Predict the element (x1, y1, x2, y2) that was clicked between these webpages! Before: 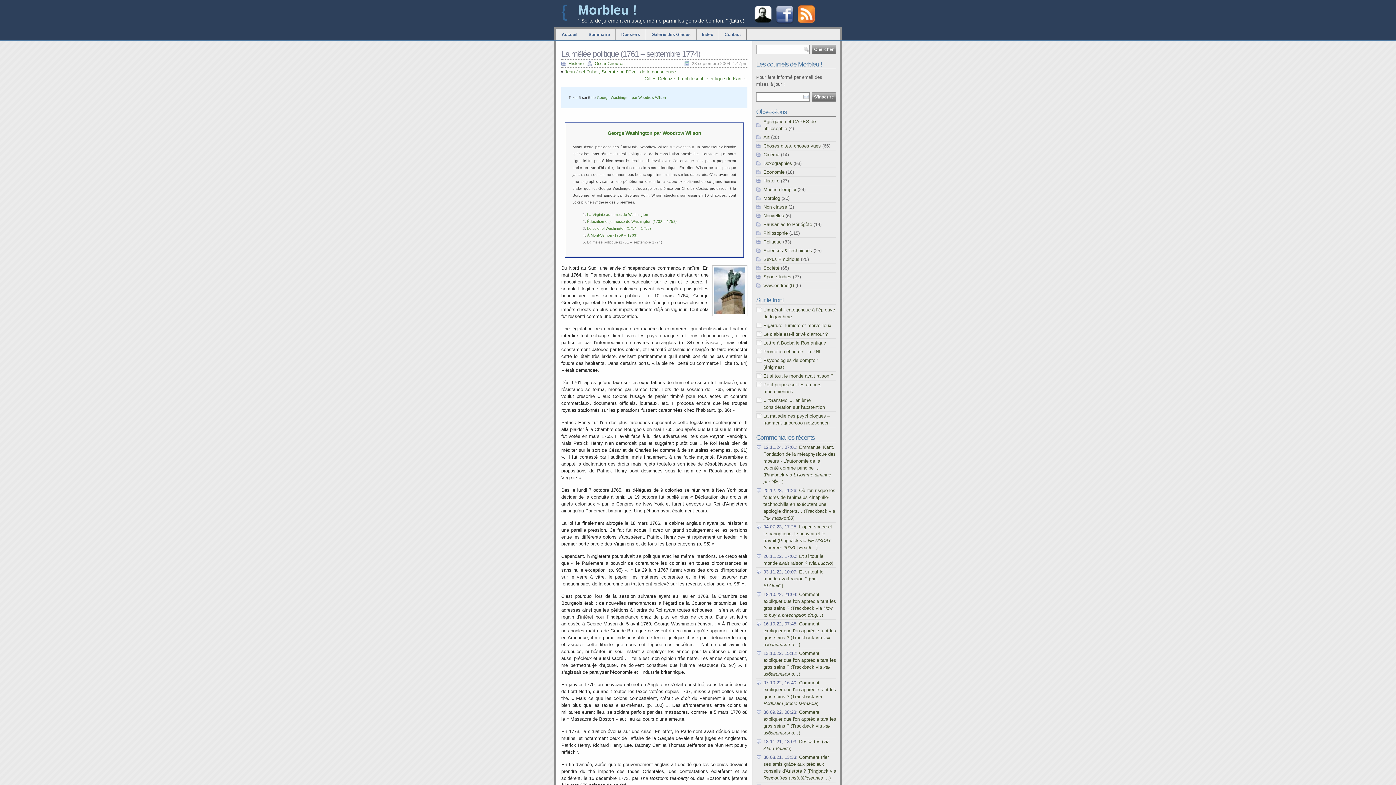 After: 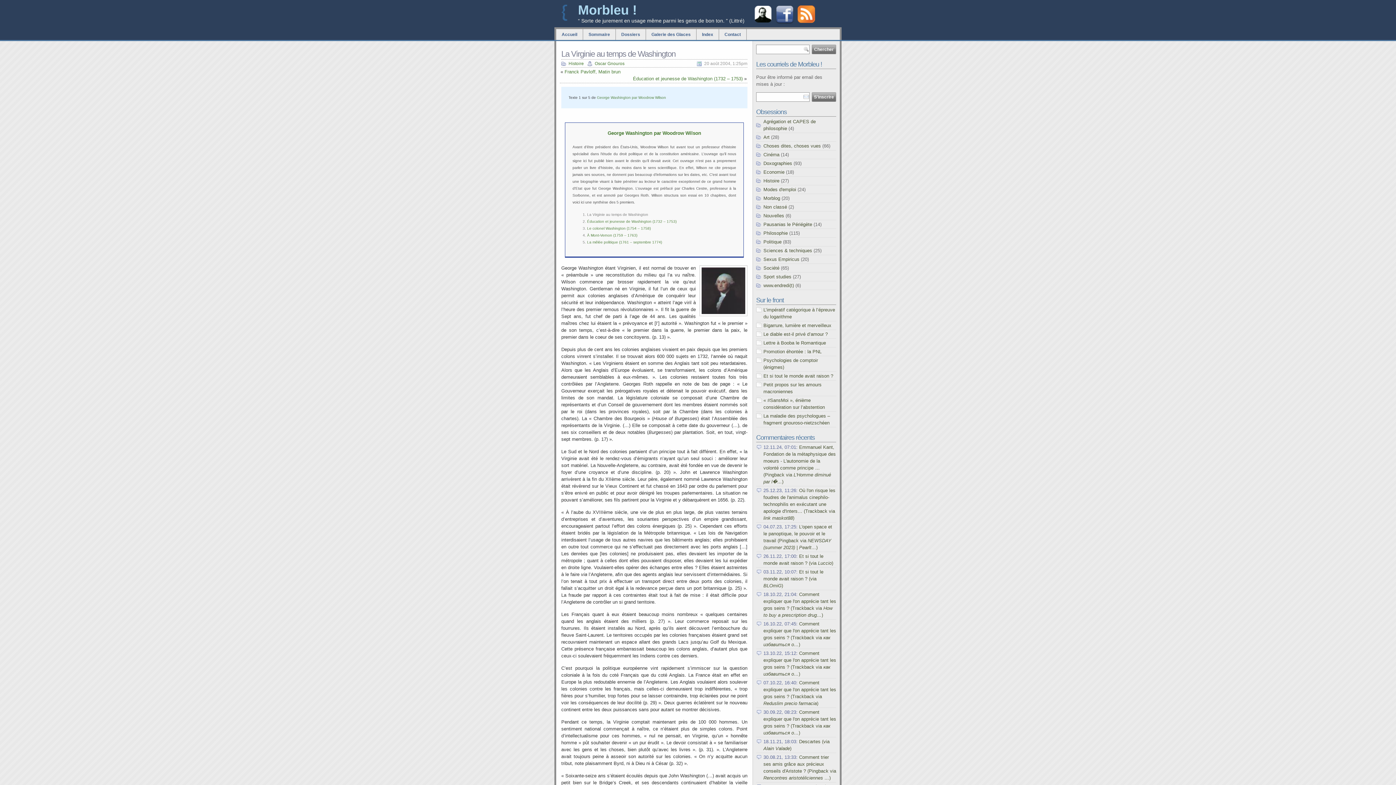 Action: bbox: (587, 212, 648, 216) label: La Virginie au temps de Washington